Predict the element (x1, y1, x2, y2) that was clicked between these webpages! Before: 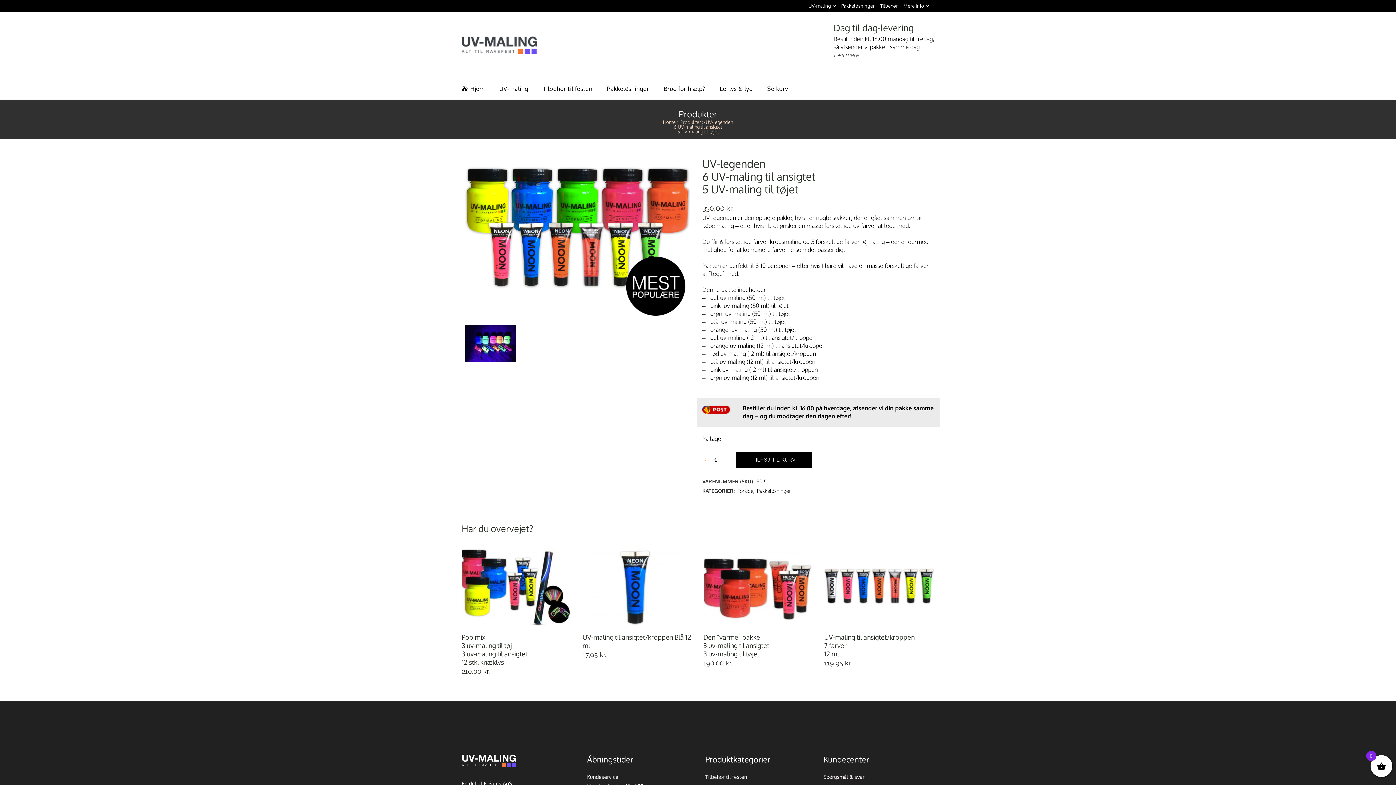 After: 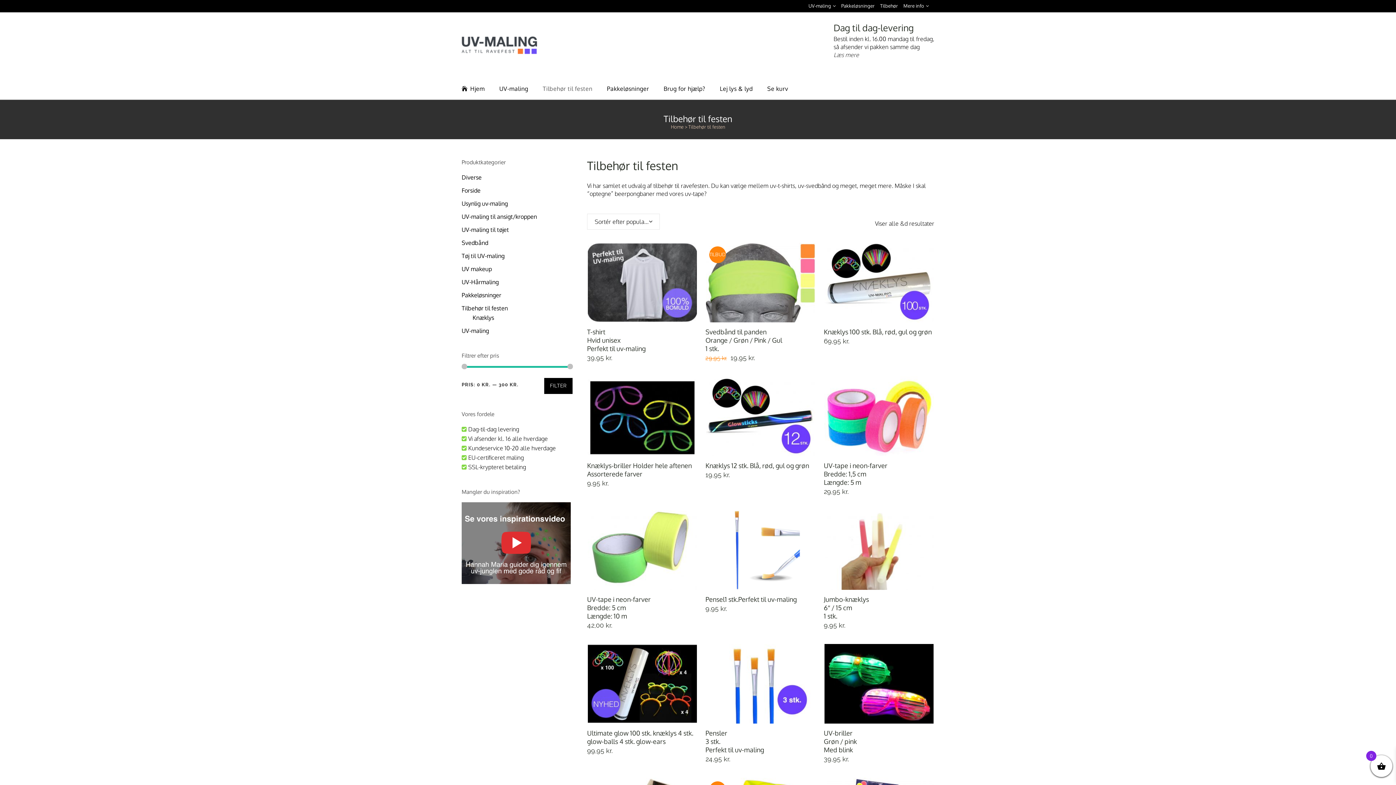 Action: bbox: (535, 77, 599, 99) label: Tilbehør til festen